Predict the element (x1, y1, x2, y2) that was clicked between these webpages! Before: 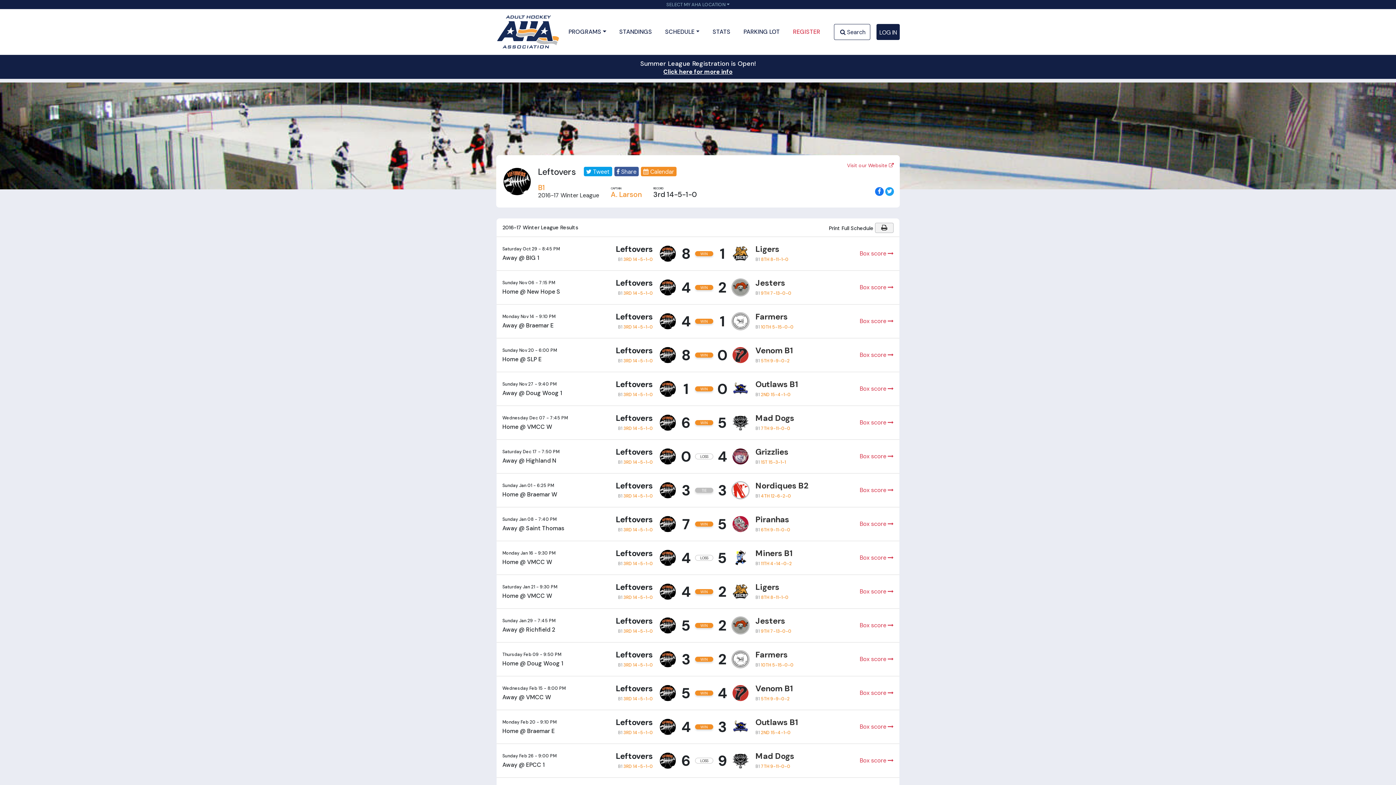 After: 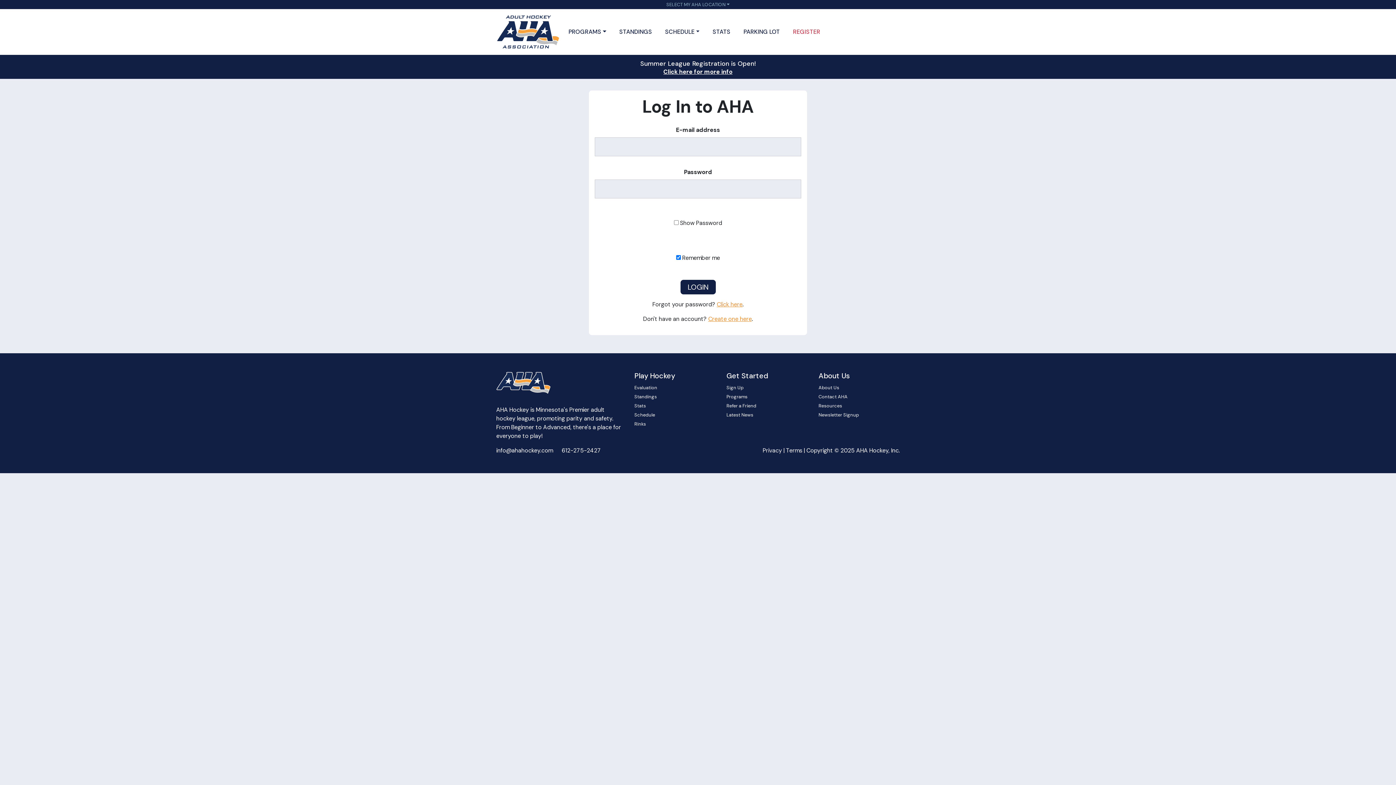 Action: bbox: (876, 24, 900, 39) label: LOG IN